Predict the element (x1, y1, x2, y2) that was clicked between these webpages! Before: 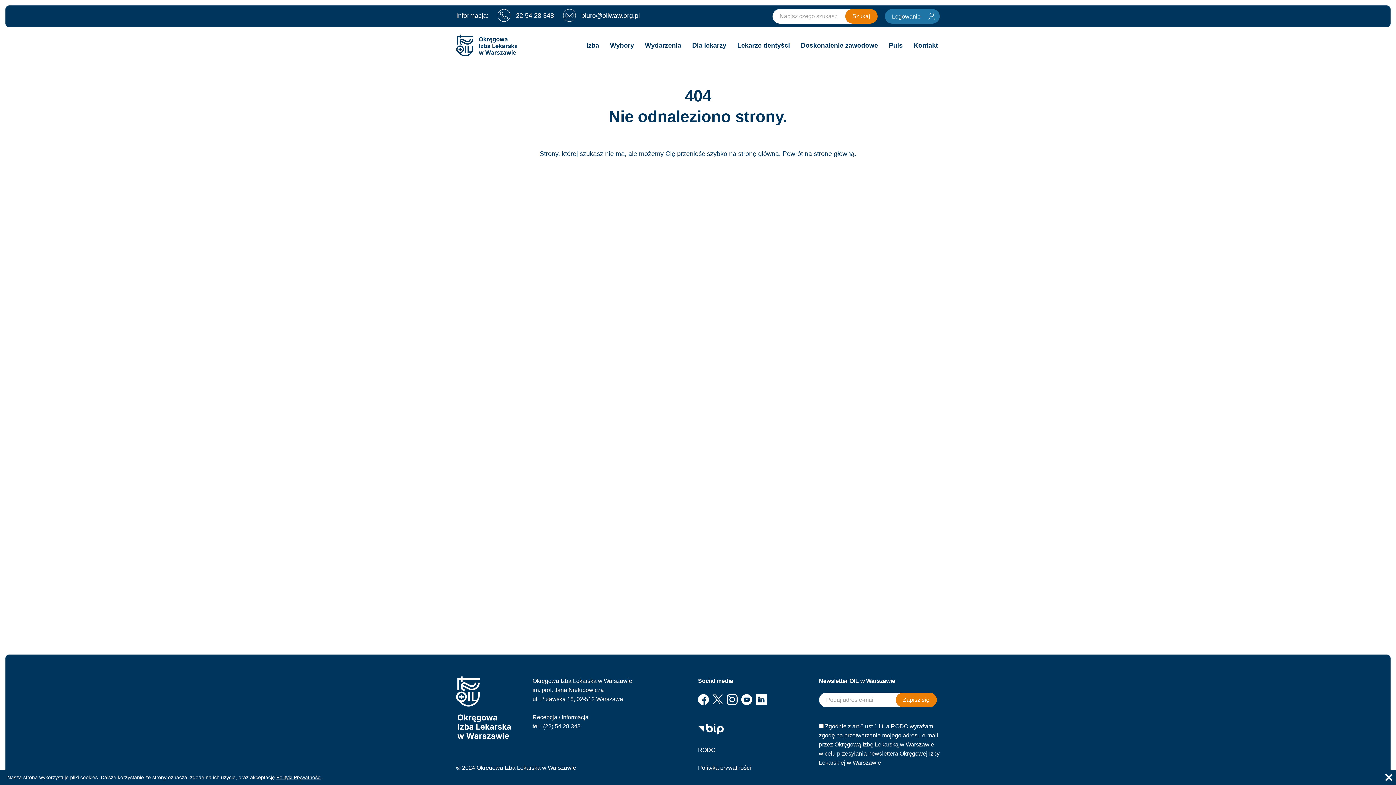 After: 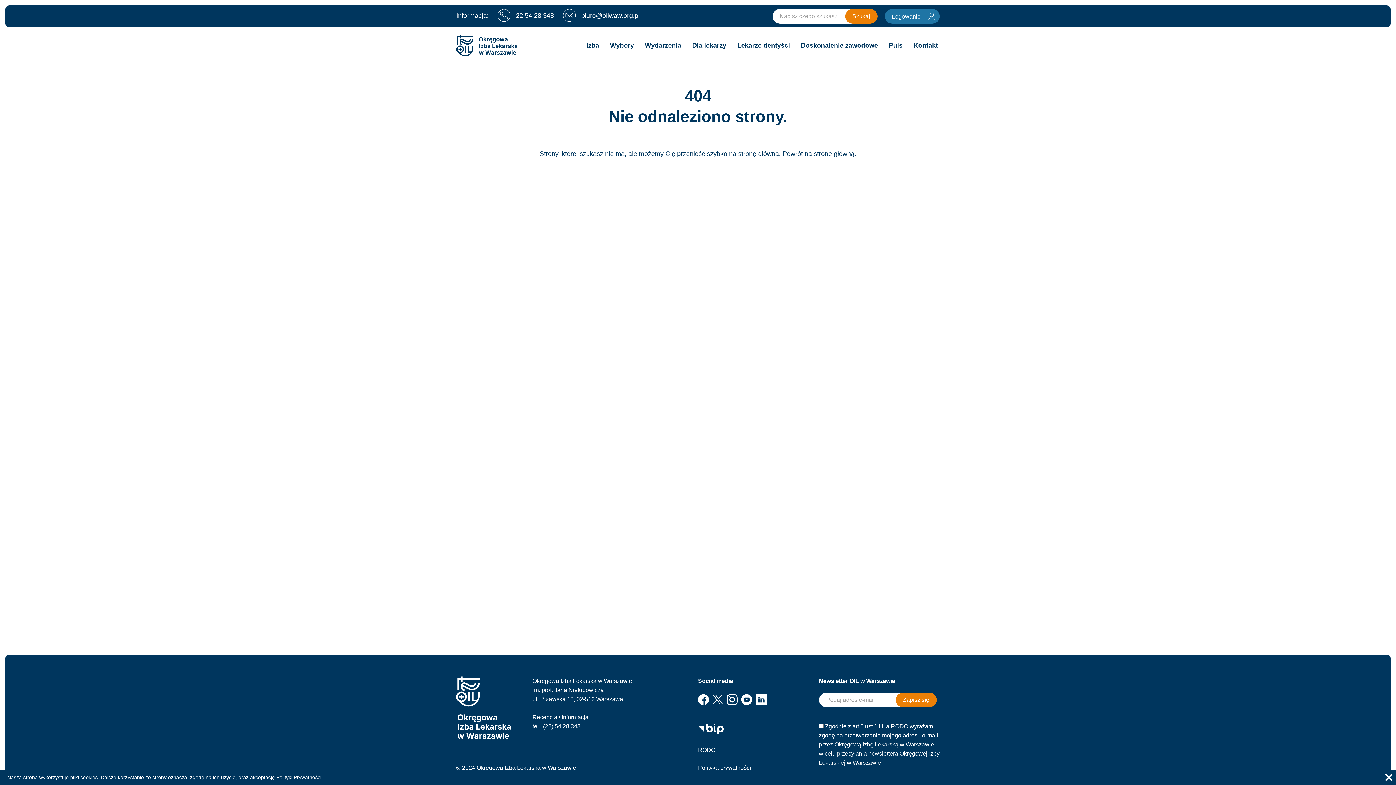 Action: bbox: (726, 694, 737, 707)